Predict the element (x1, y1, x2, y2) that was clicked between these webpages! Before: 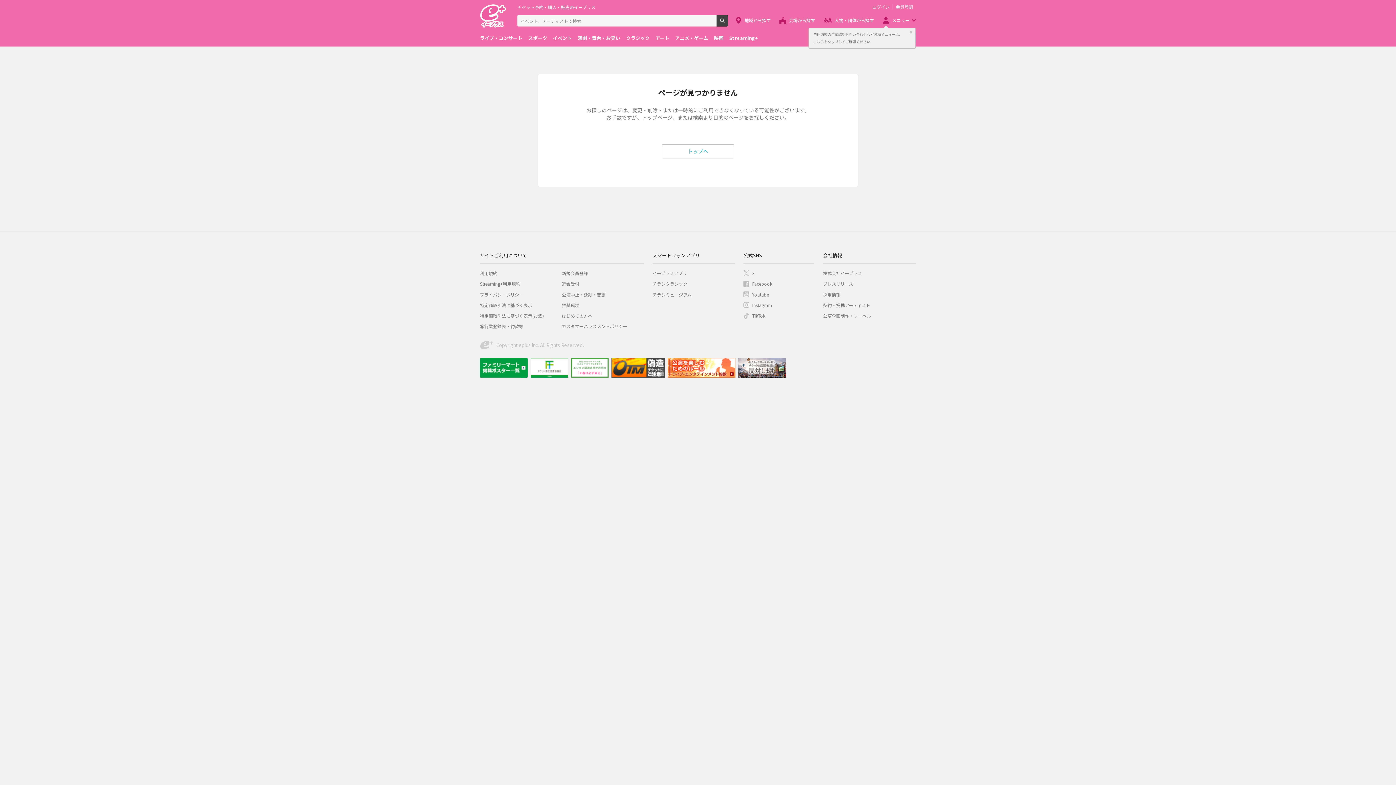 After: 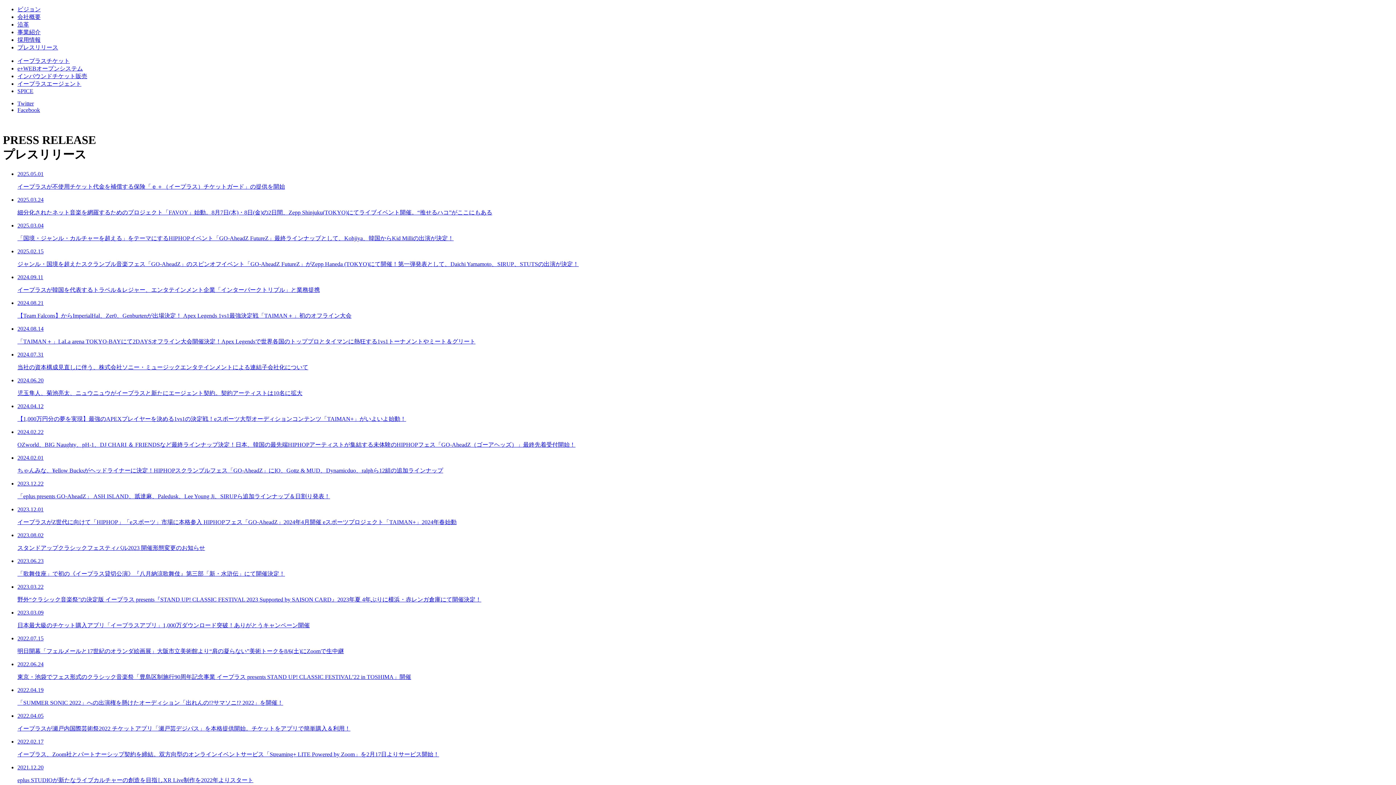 Action: label: プレスリリース bbox: (823, 280, 853, 287)